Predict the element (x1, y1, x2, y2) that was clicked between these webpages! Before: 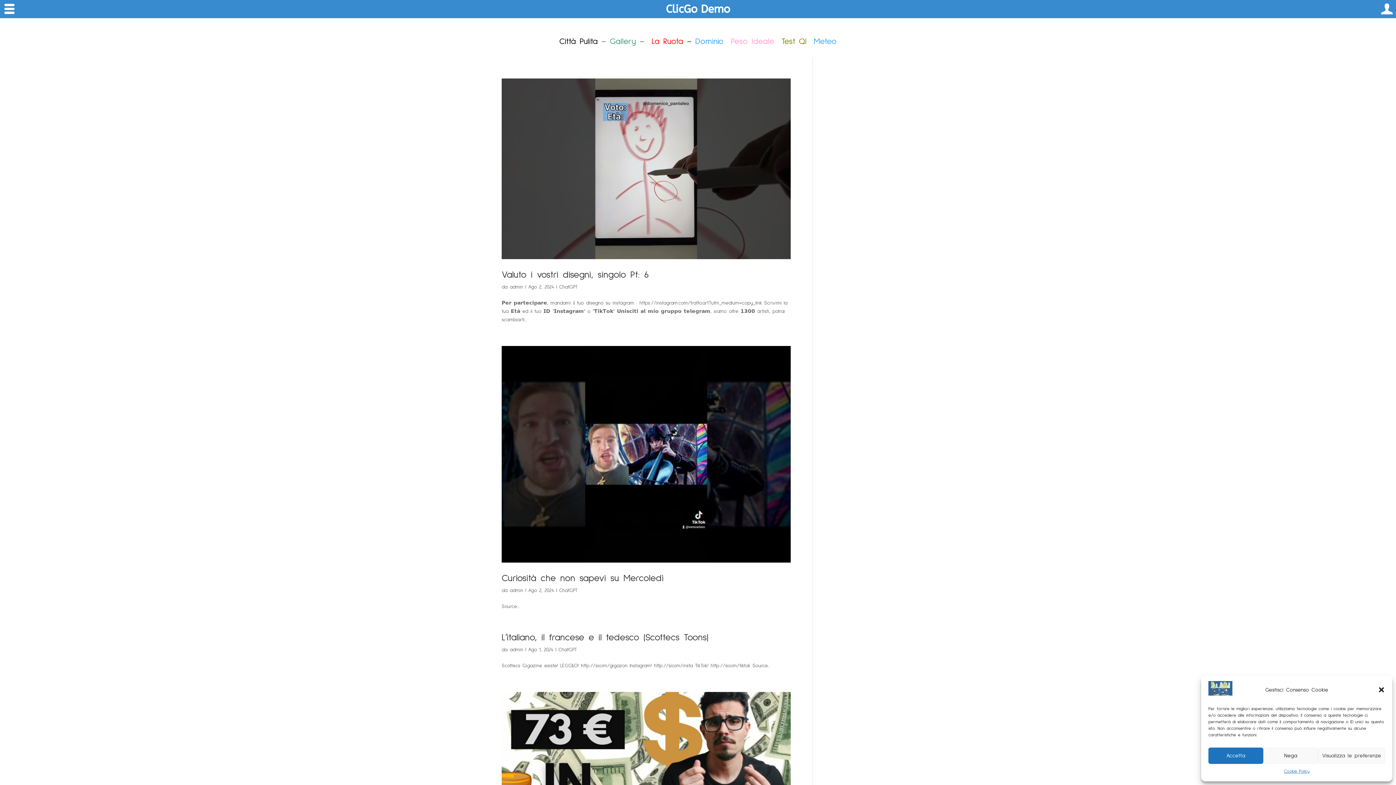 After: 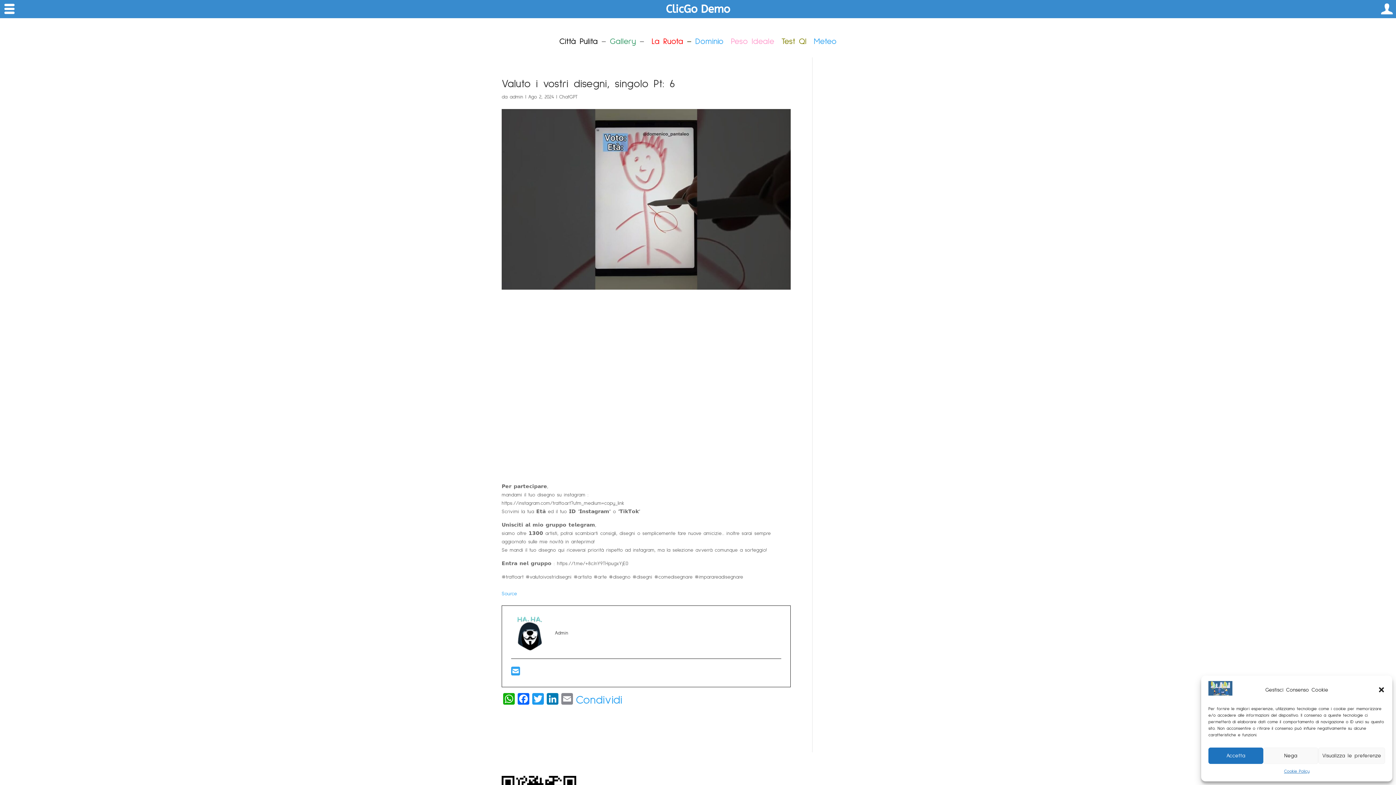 Action: bbox: (501, 78, 790, 259)